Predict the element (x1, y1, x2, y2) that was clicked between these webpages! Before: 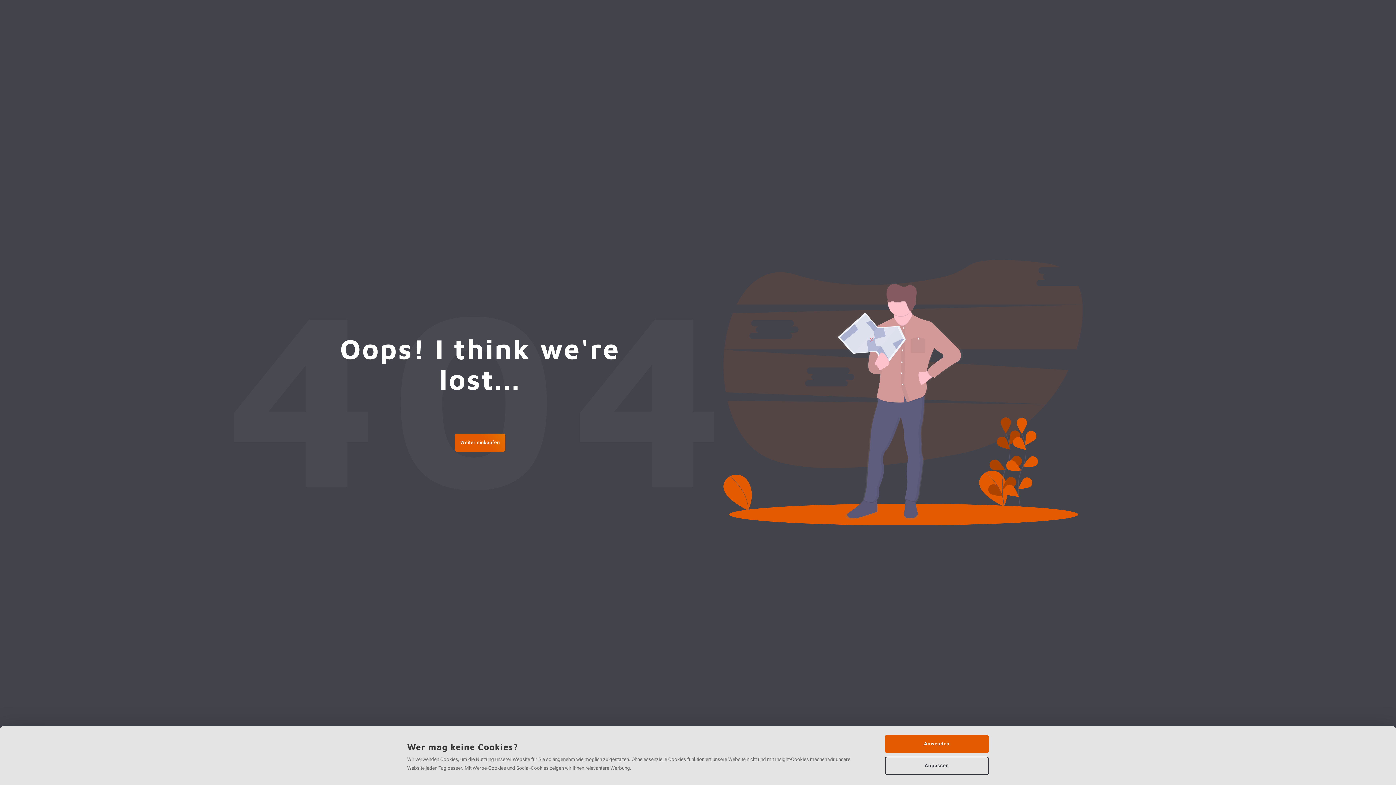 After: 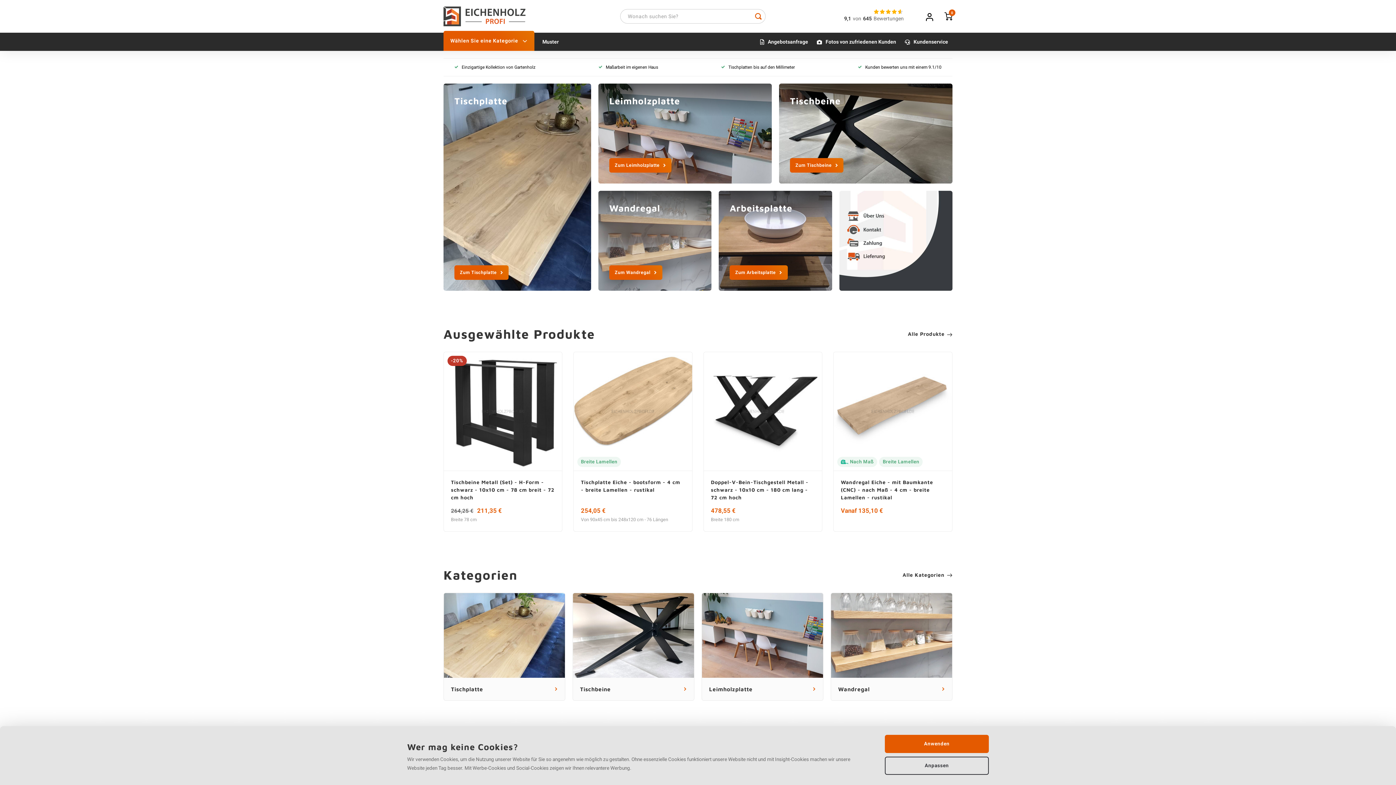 Action: bbox: (454, 433, 505, 451) label: Weiter einkaufen